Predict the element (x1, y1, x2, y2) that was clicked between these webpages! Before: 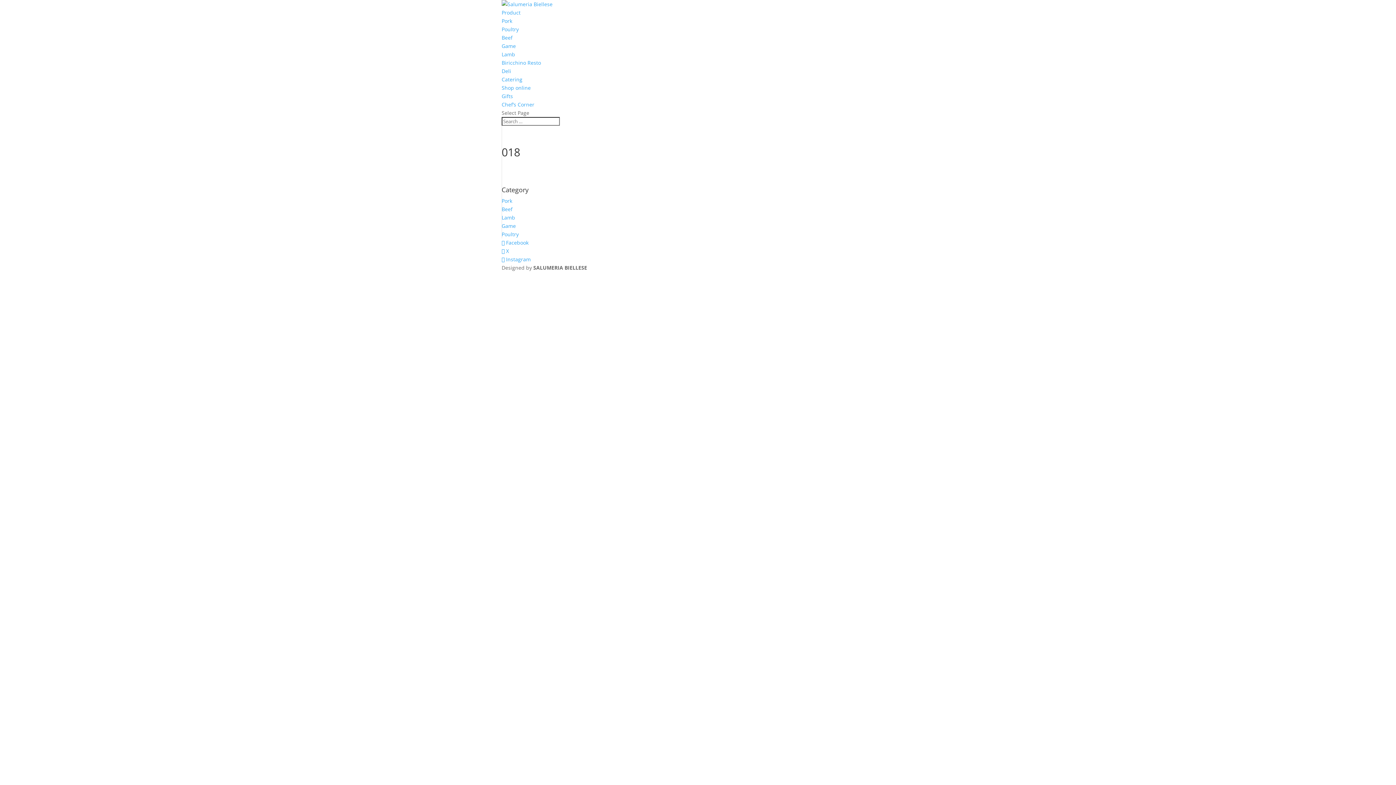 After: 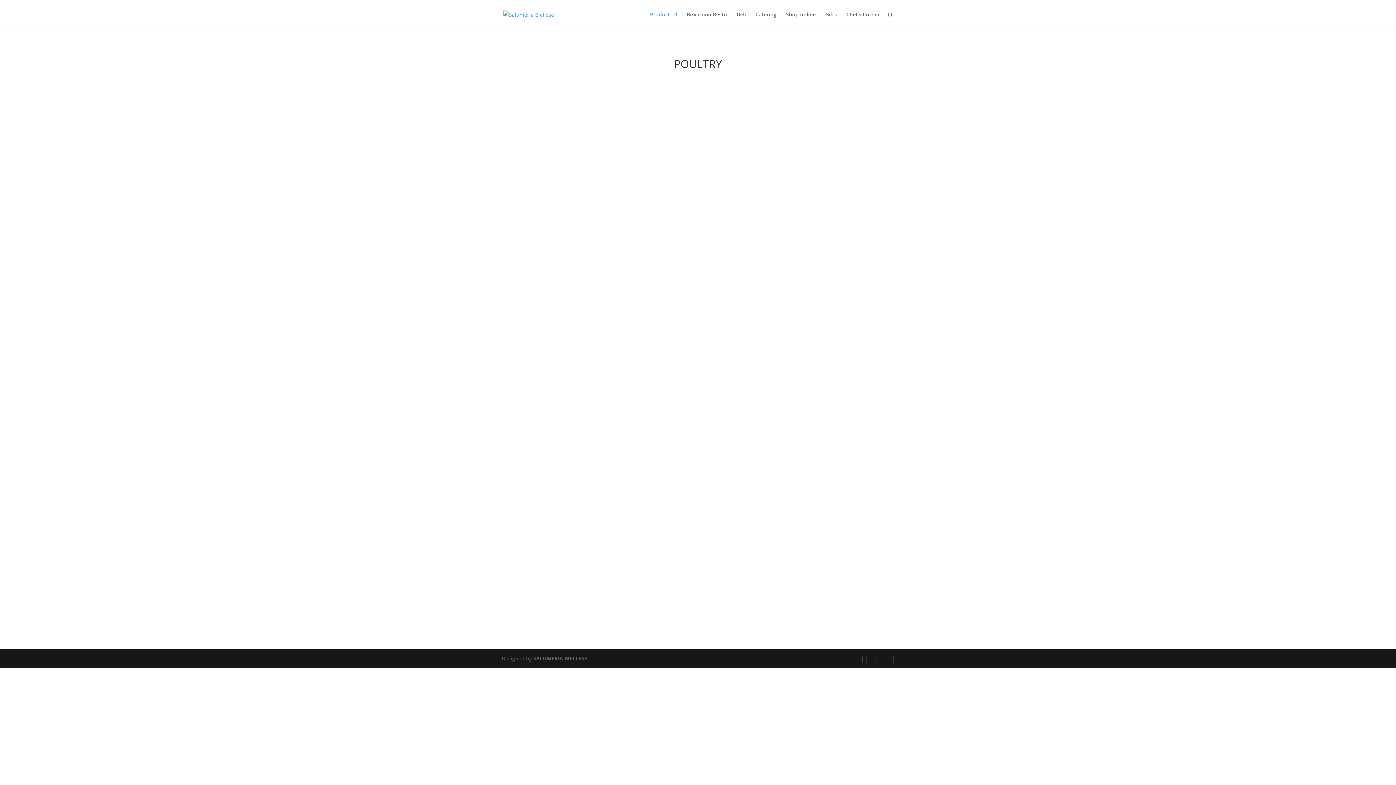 Action: label: Poultry bbox: (501, 230, 518, 237)